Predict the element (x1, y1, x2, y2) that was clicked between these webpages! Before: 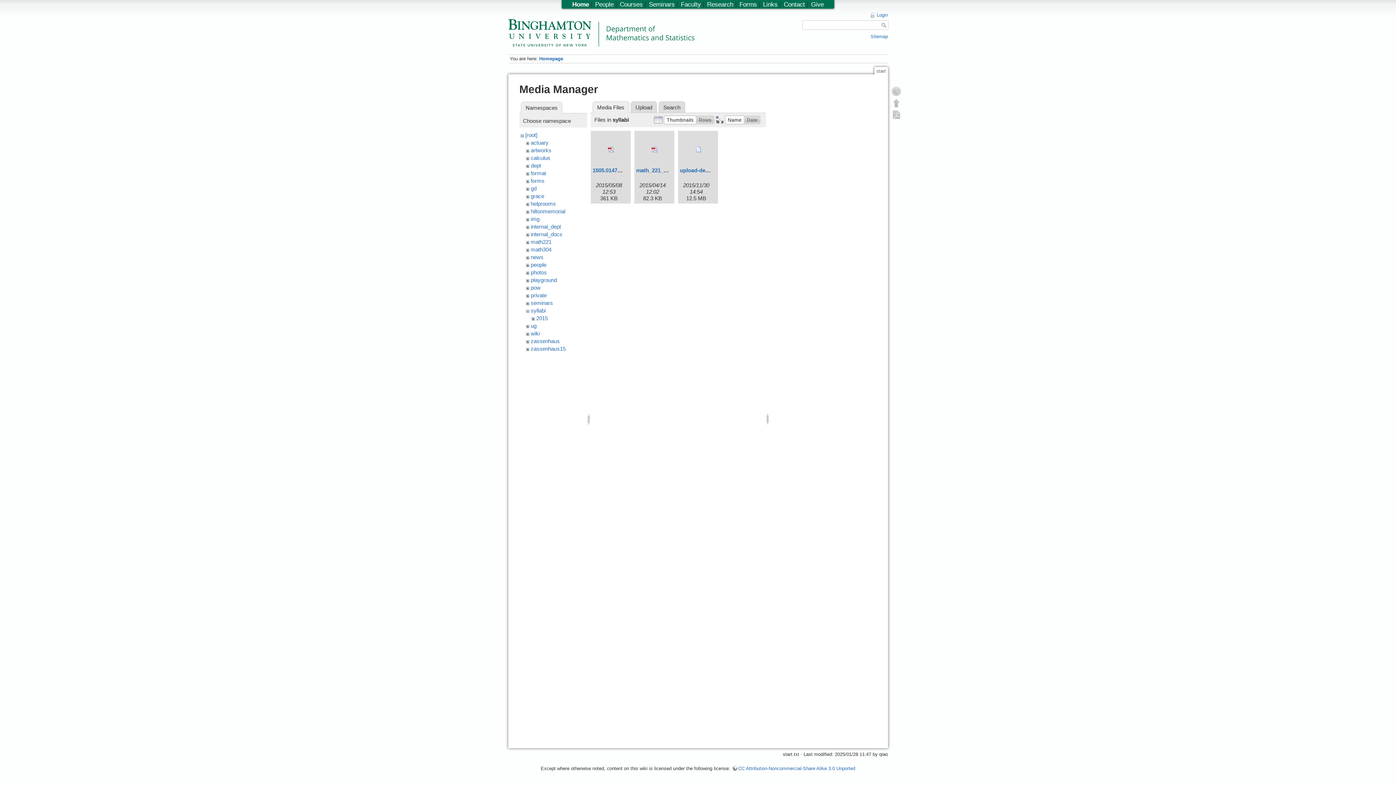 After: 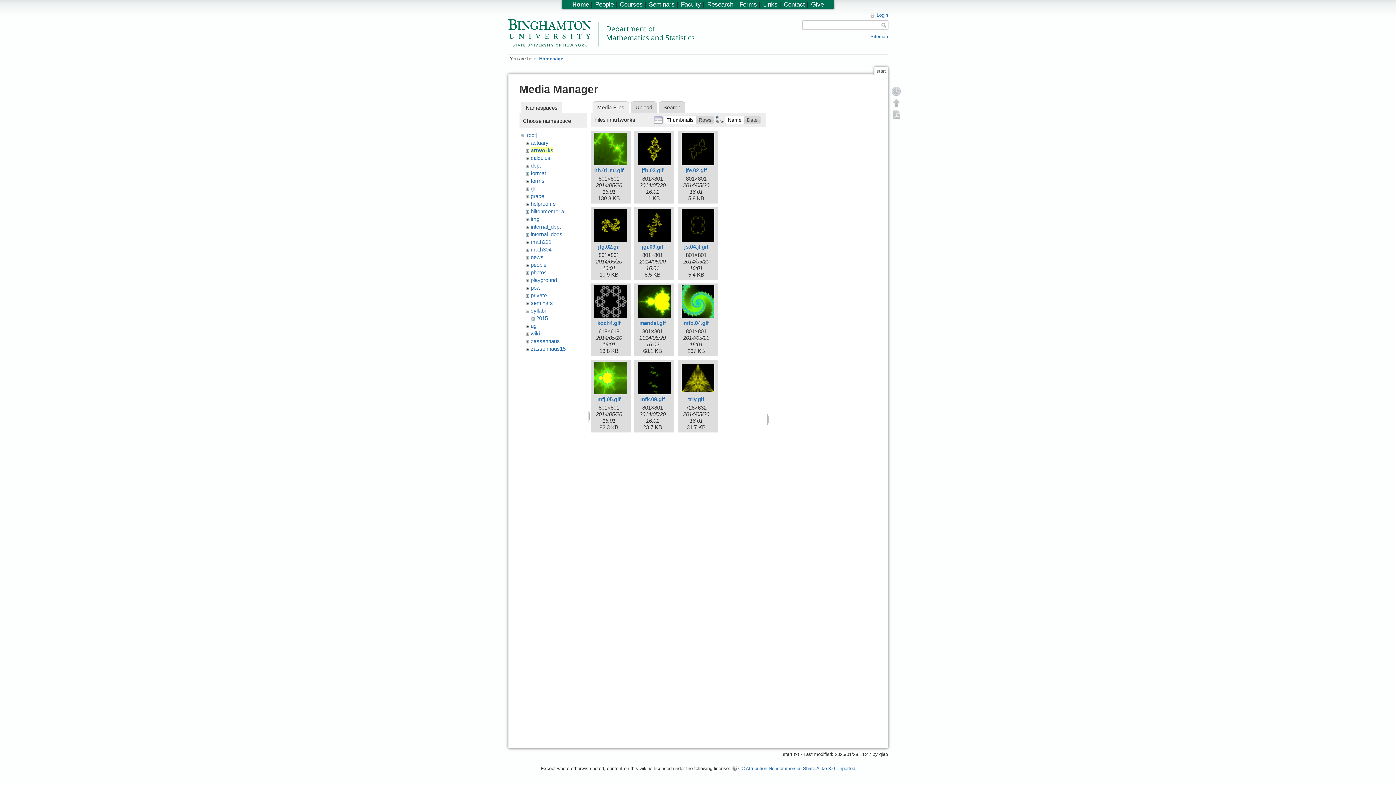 Action: label: artworks bbox: (530, 147, 551, 153)